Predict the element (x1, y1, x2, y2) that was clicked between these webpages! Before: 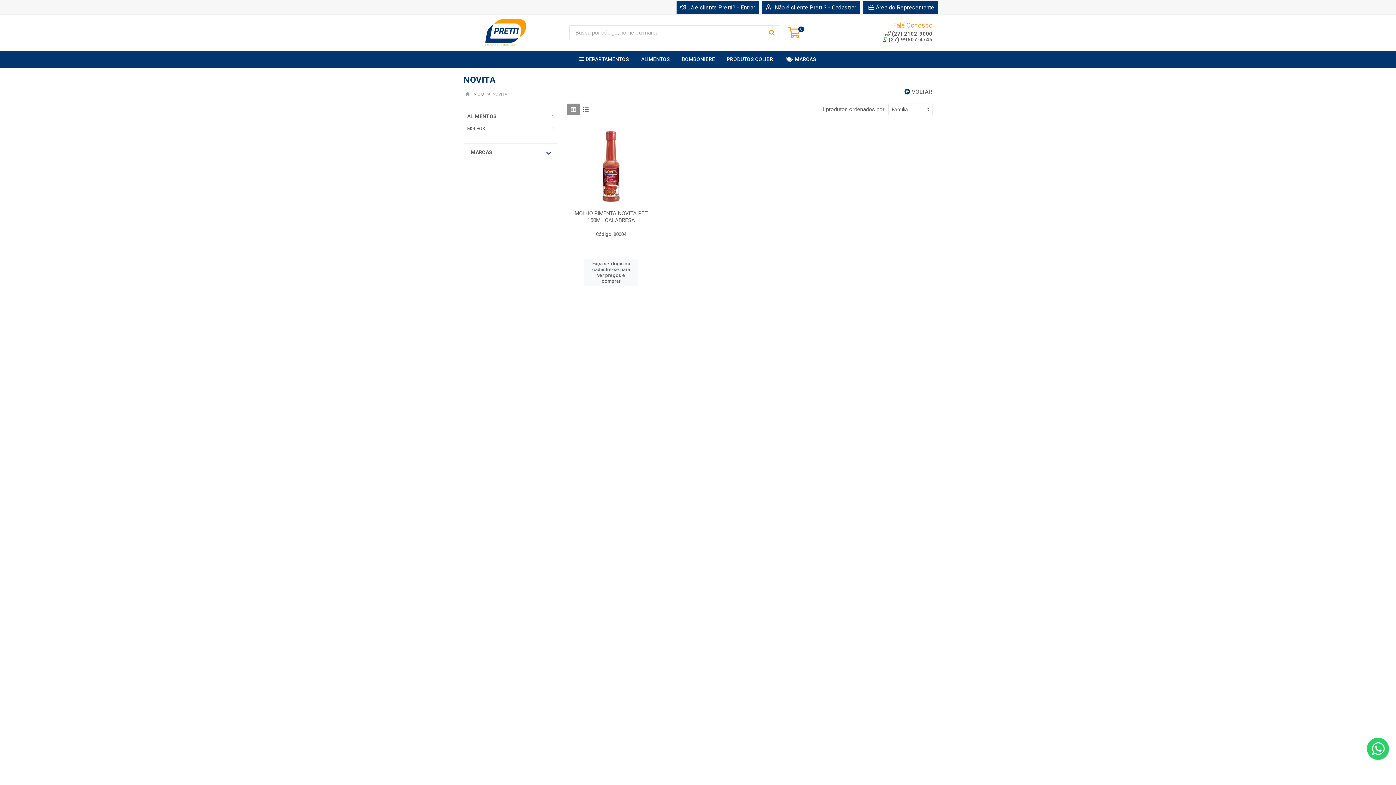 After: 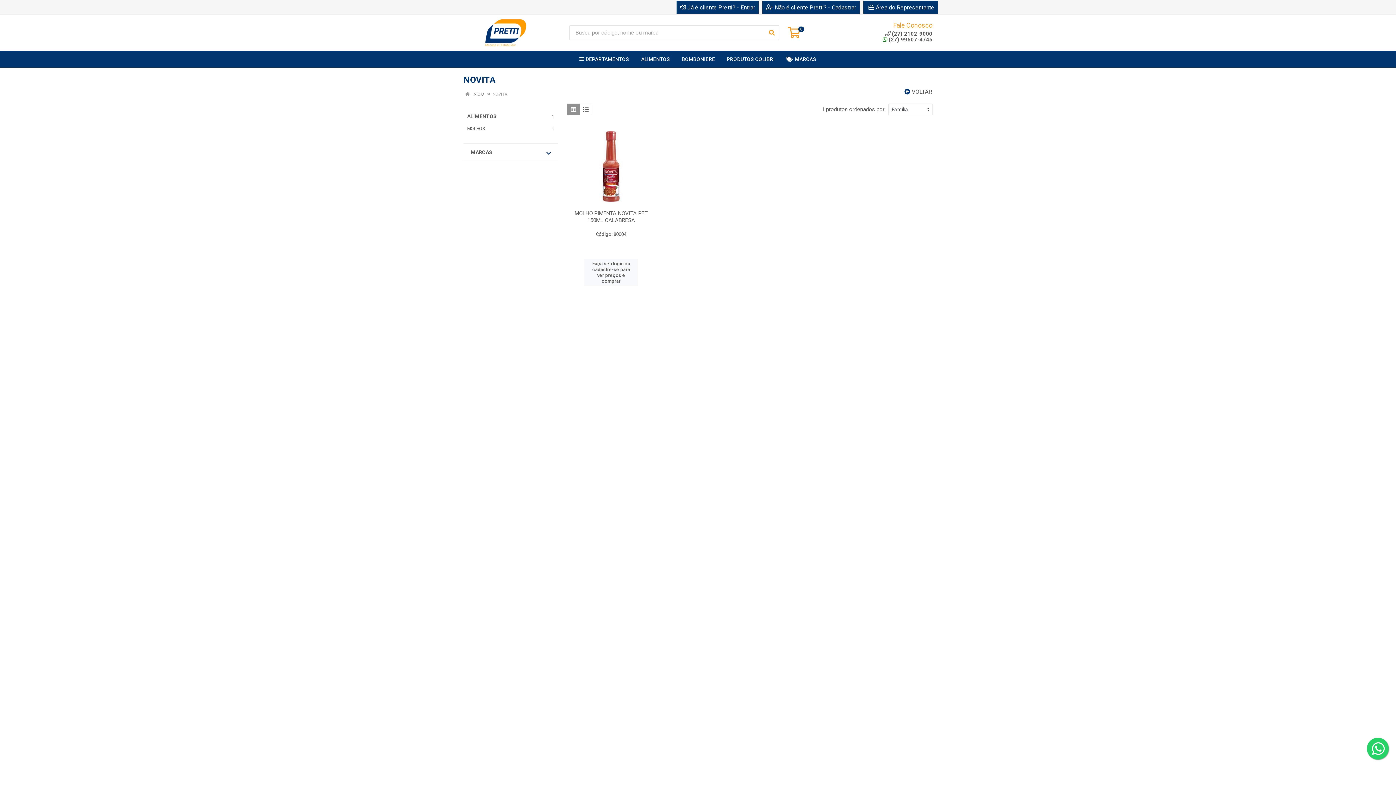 Action: bbox: (885, 30, 932, 37) label: (27) 2102-9000